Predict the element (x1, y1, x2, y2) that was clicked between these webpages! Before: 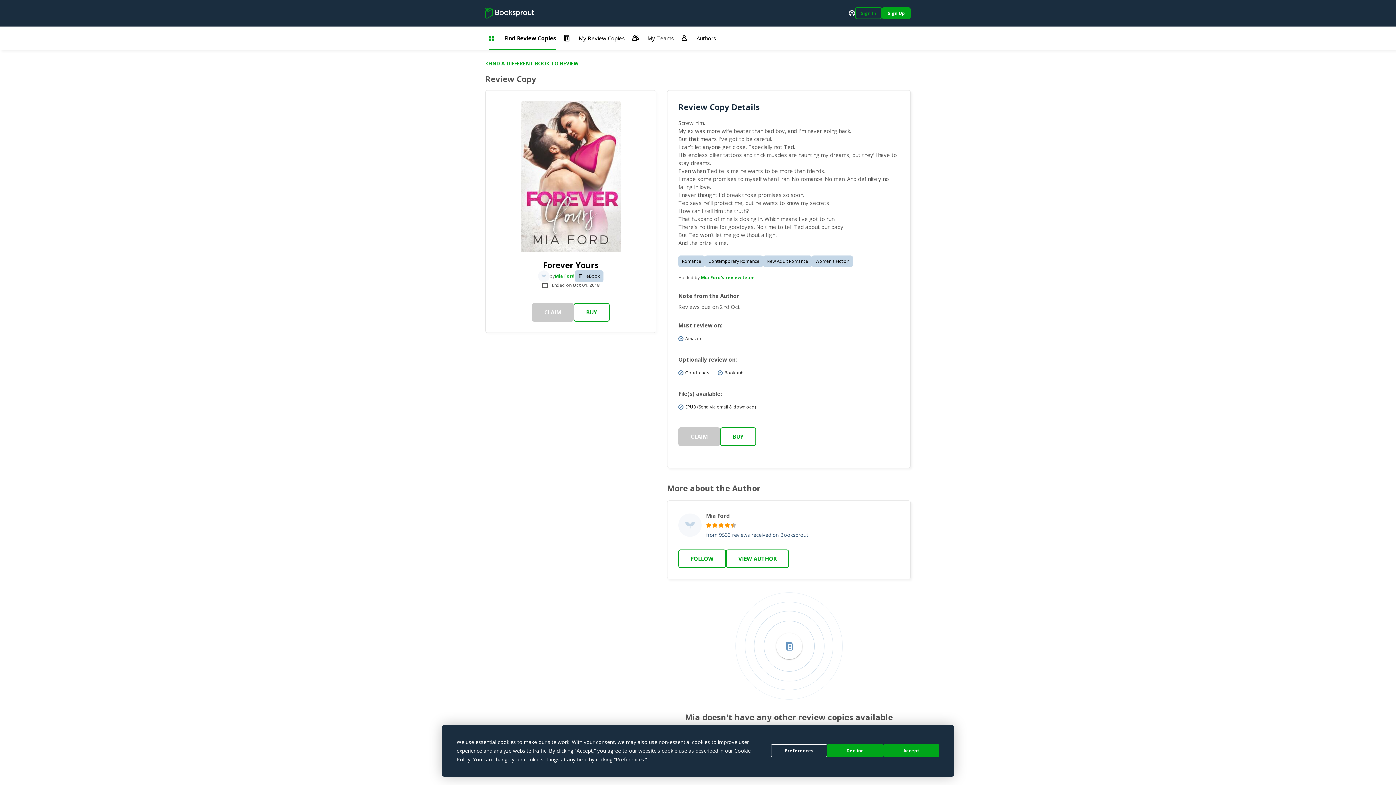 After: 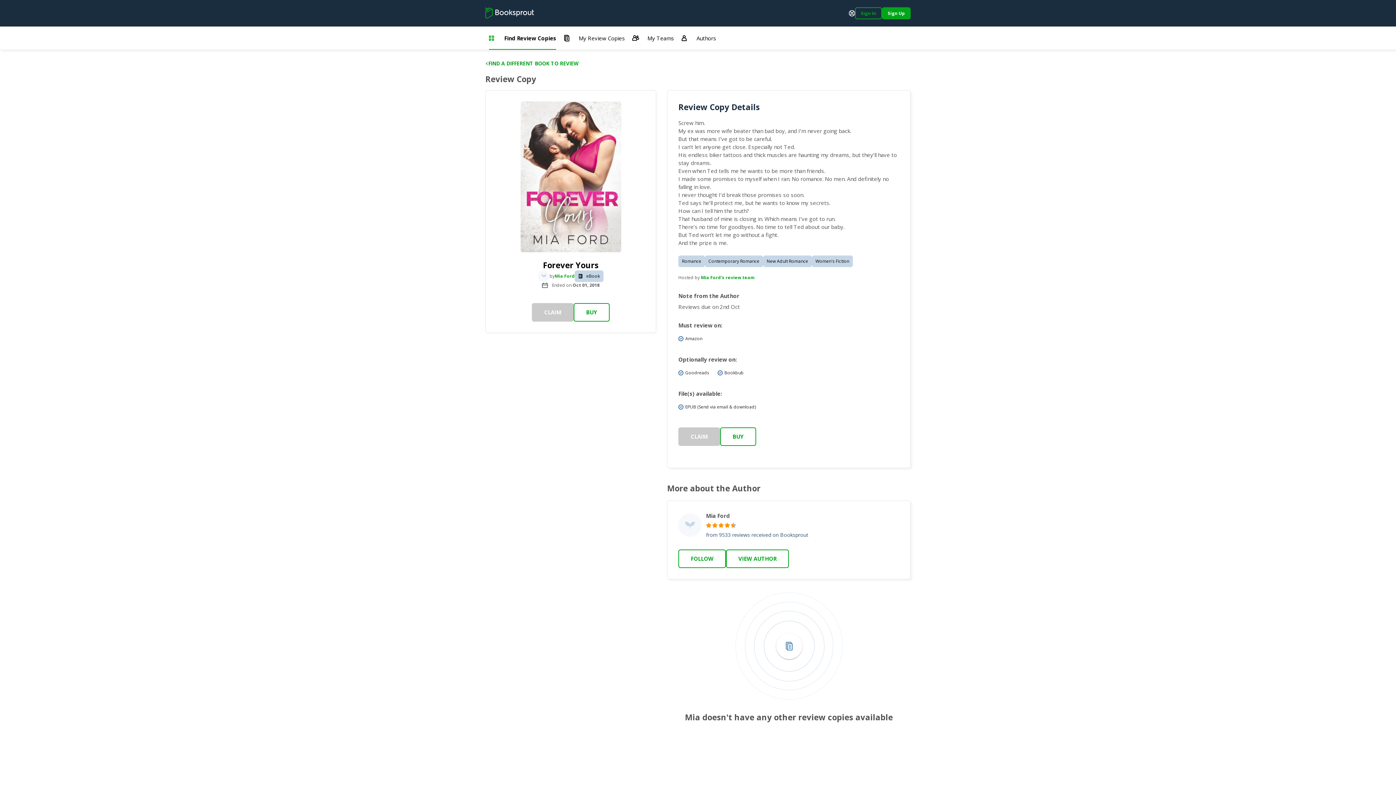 Action: bbox: (827, 744, 883, 757) label: Decline